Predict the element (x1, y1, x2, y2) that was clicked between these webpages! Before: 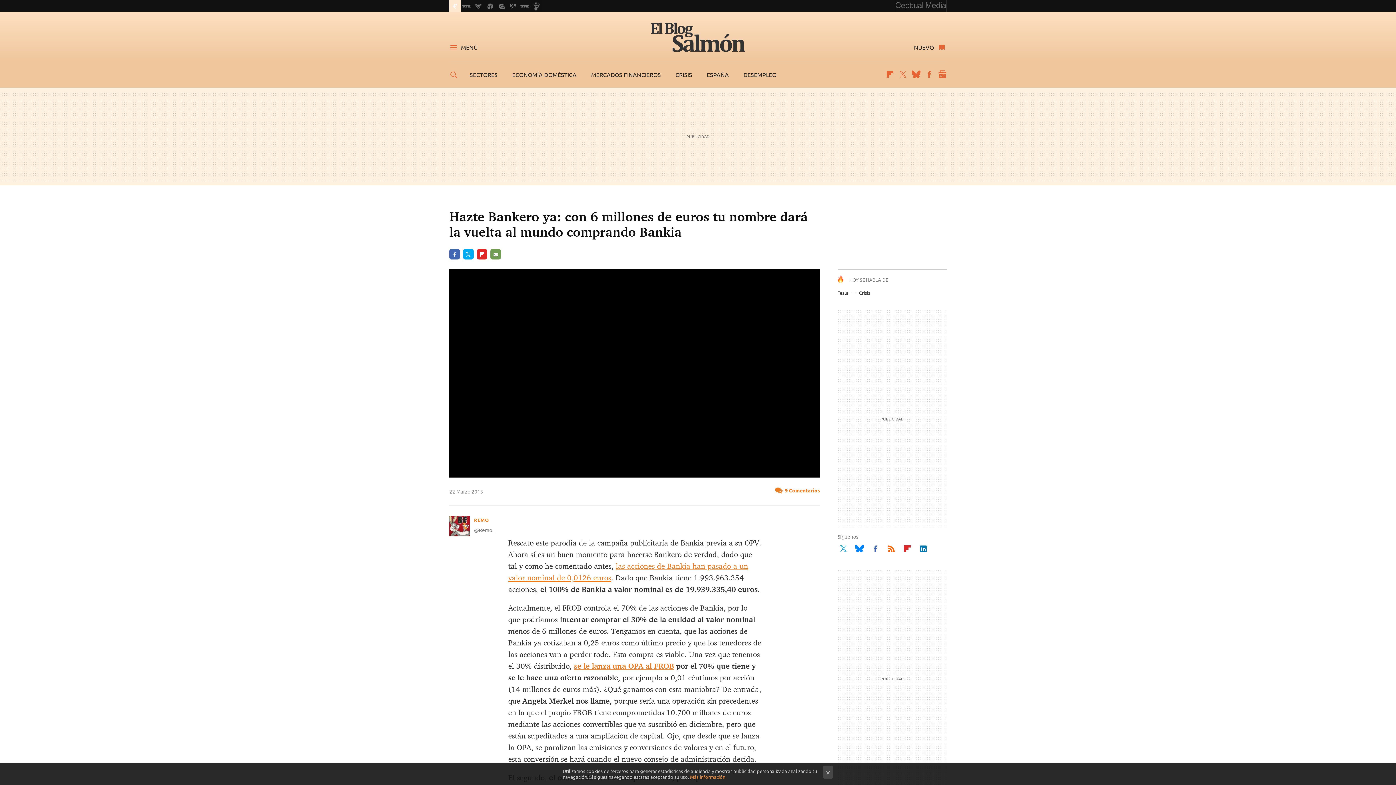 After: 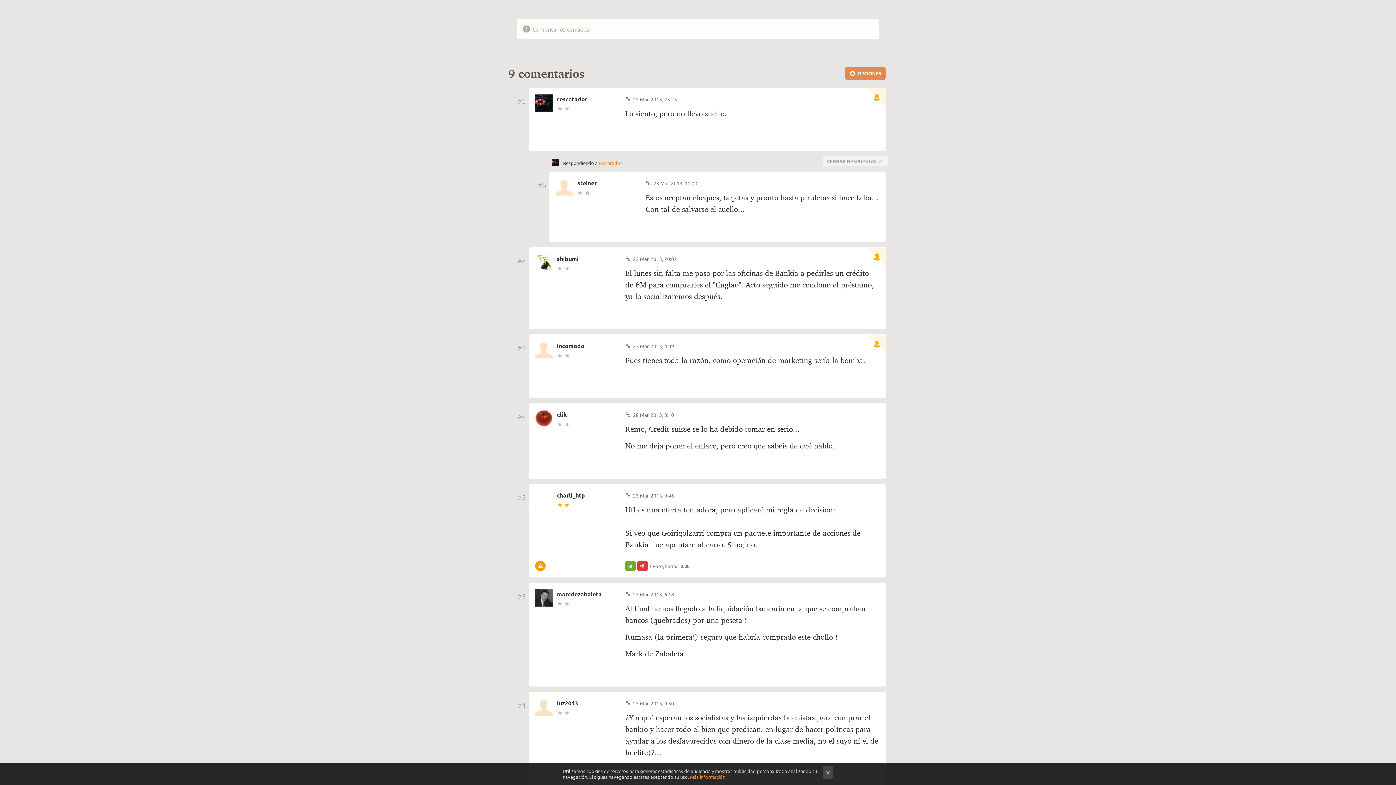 Action: bbox: (774, 485, 820, 495) label: 9 Comentarios